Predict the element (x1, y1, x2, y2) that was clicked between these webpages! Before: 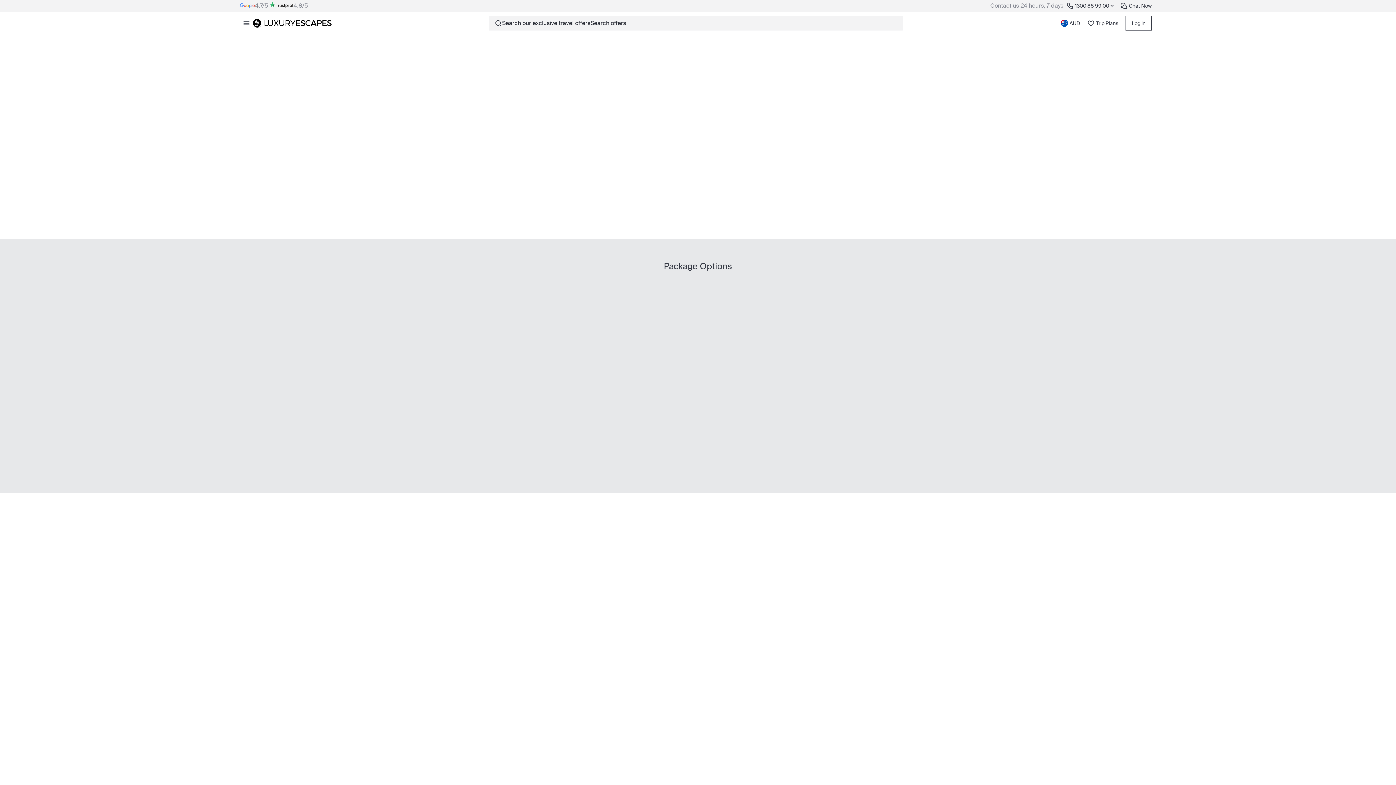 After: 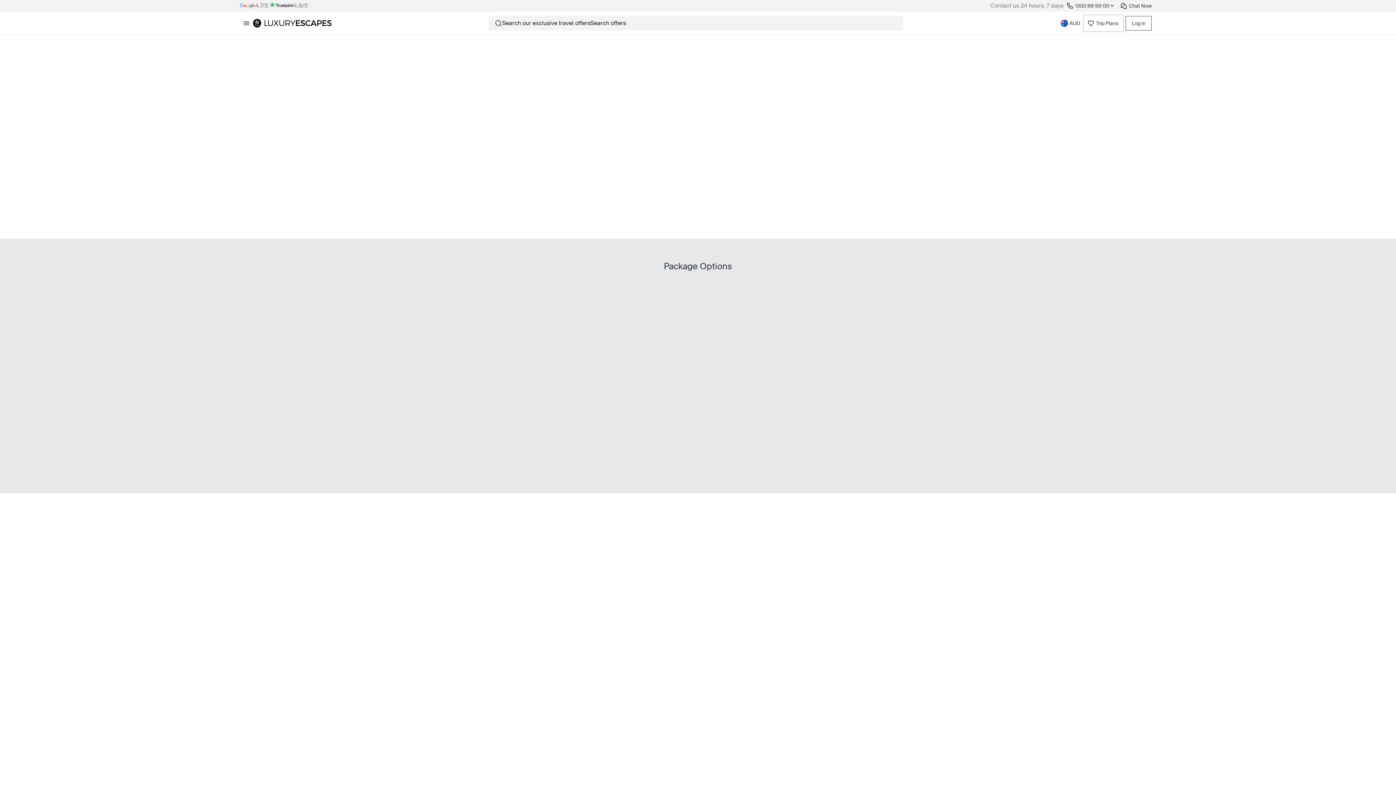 Action: bbox: (1084, 16, 1122, 30) label: Trip Plans